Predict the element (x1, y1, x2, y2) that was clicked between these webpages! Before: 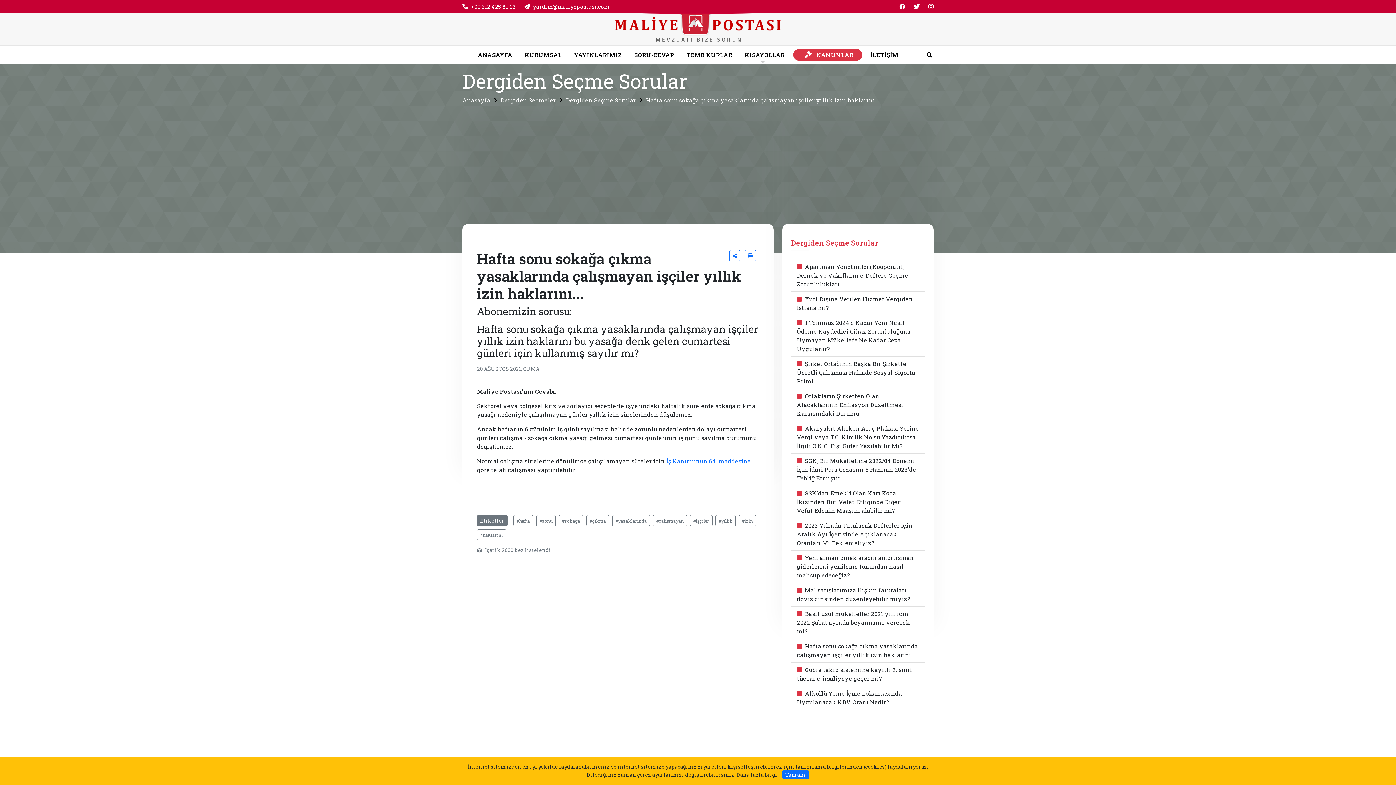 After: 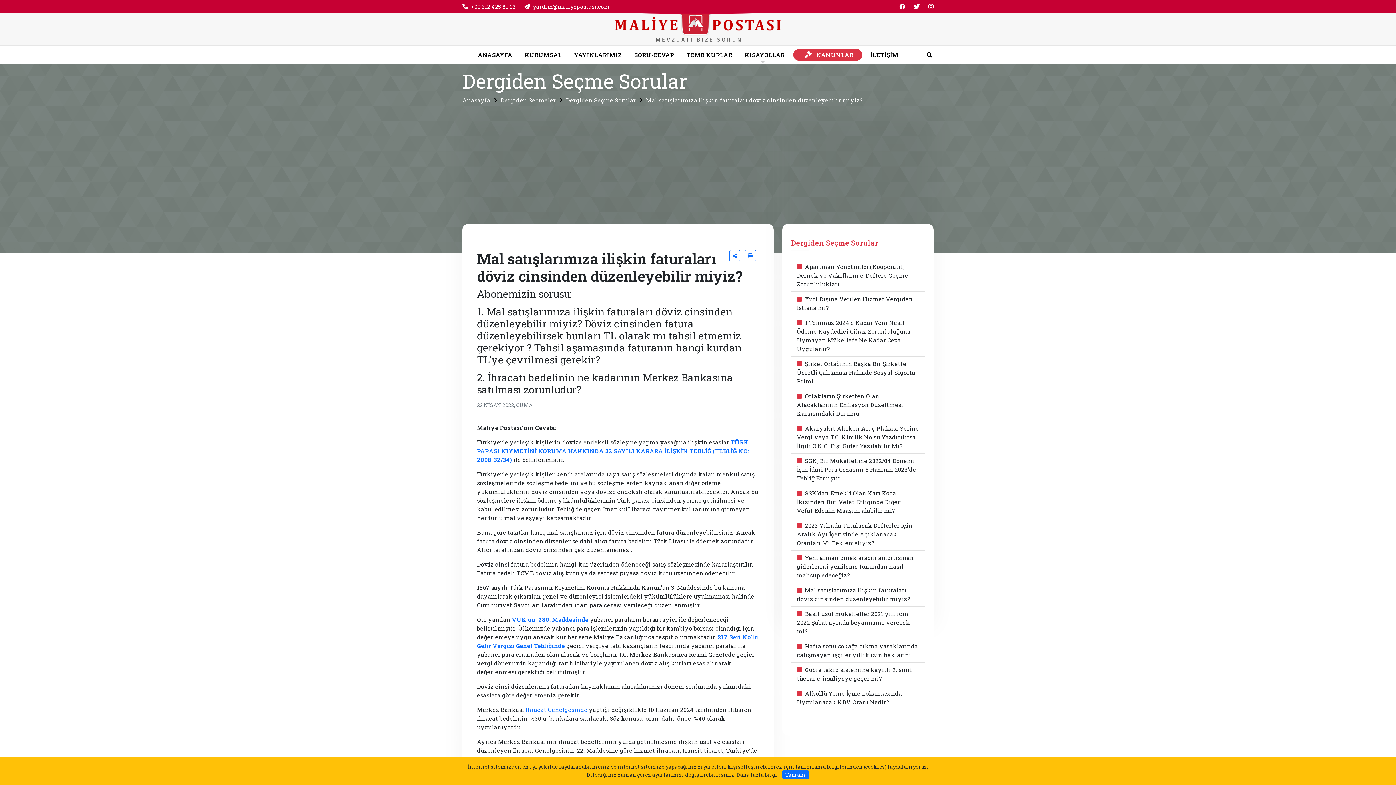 Action: label: Mal satışlarımıza ilişkin faturaları döviz cinsinden düzenleyebilir miyiz? bbox: (791, 583, 925, 606)